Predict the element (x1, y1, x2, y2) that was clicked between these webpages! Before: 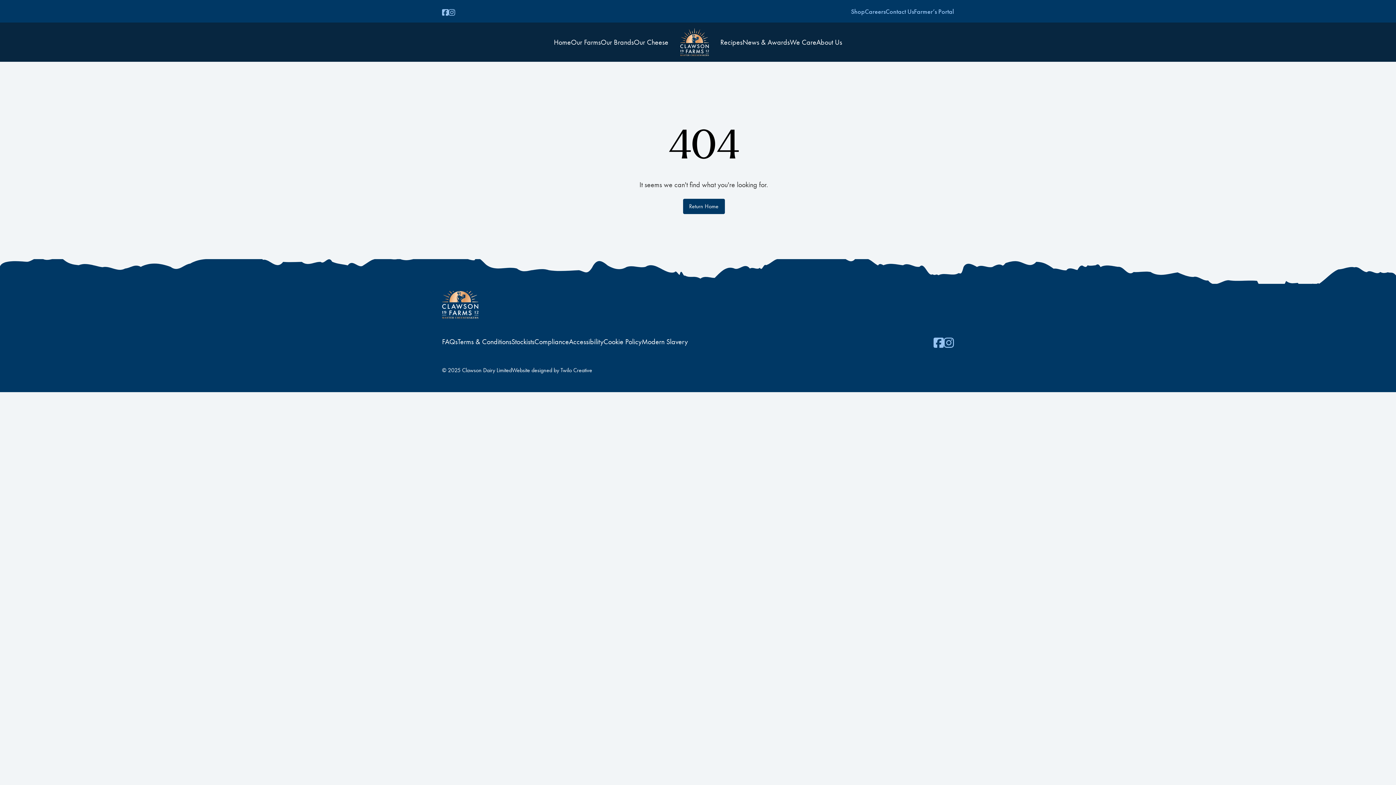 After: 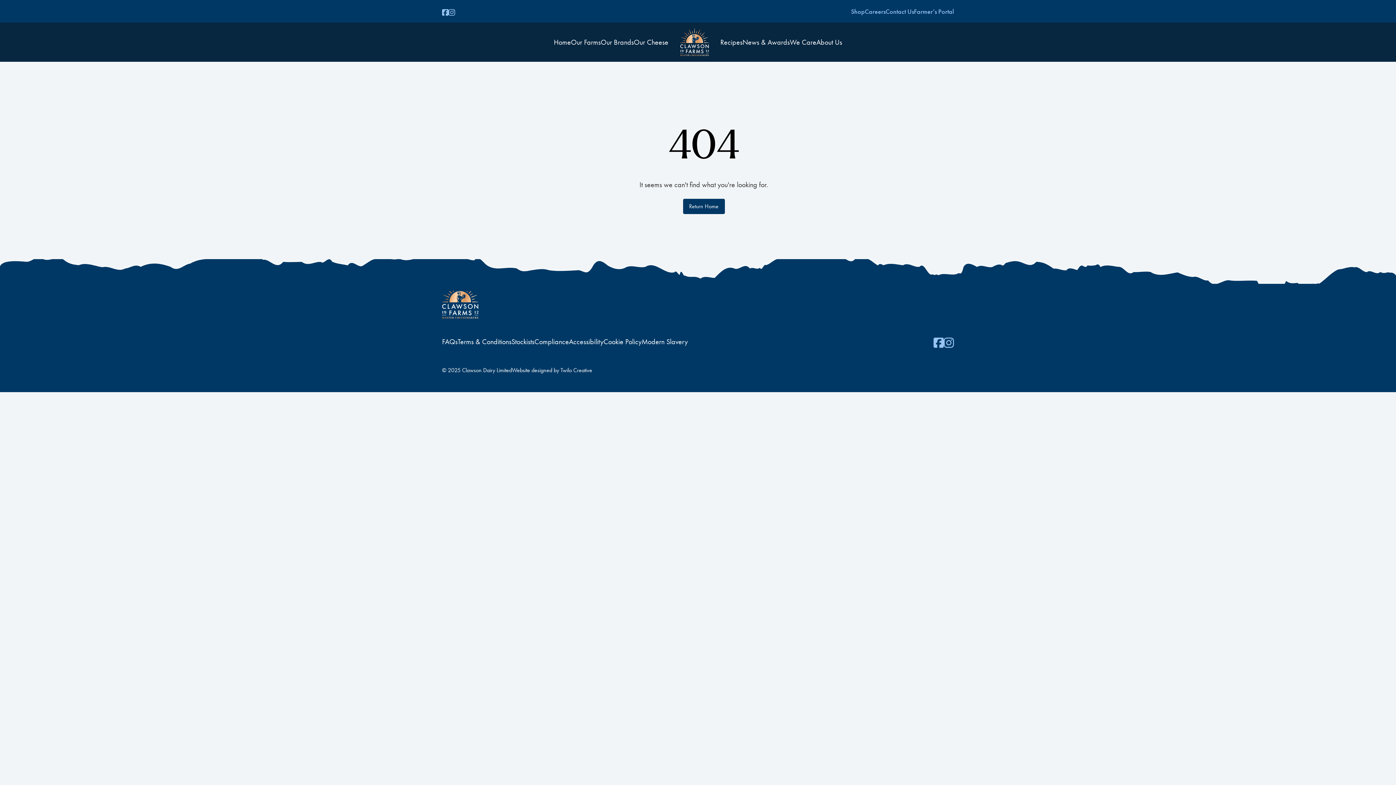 Action: bbox: (448, 6, 455, 15)